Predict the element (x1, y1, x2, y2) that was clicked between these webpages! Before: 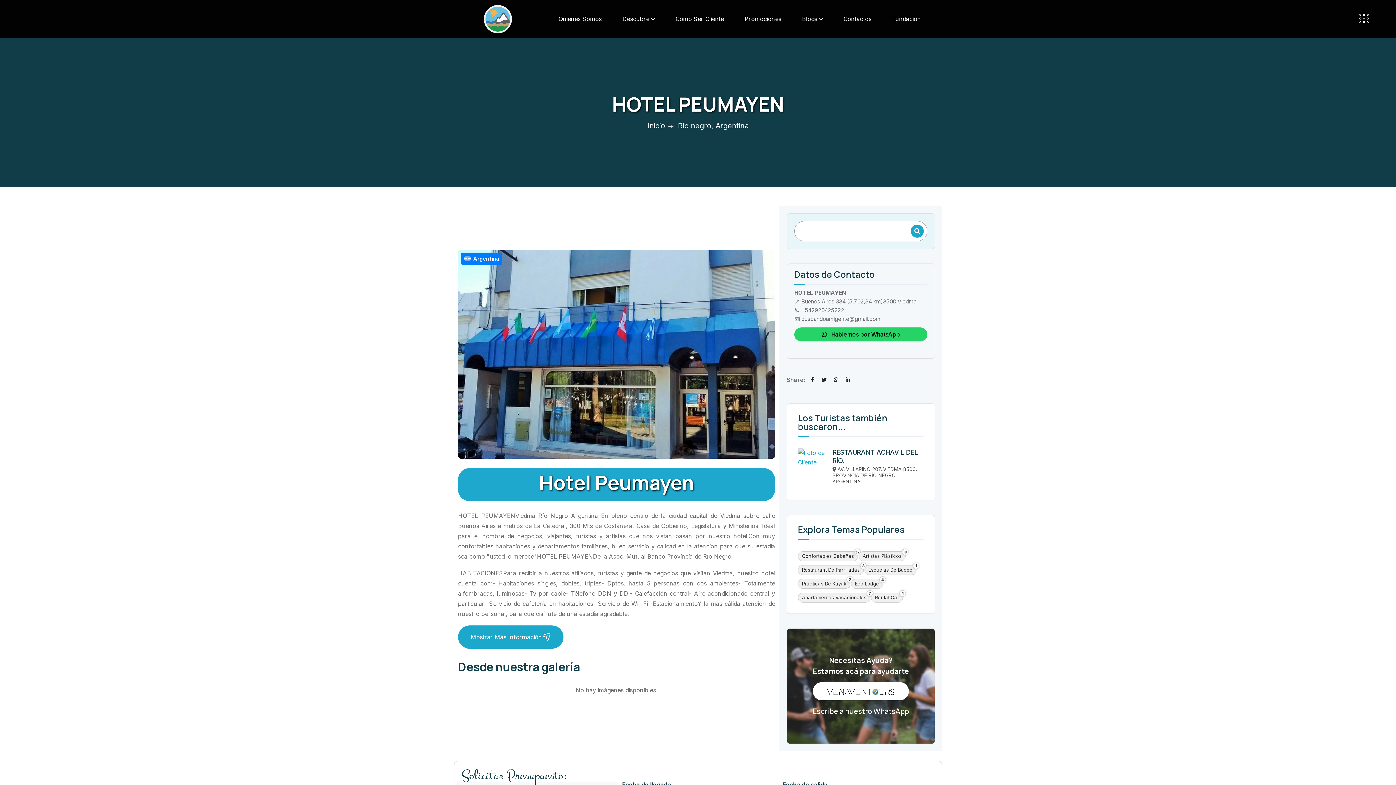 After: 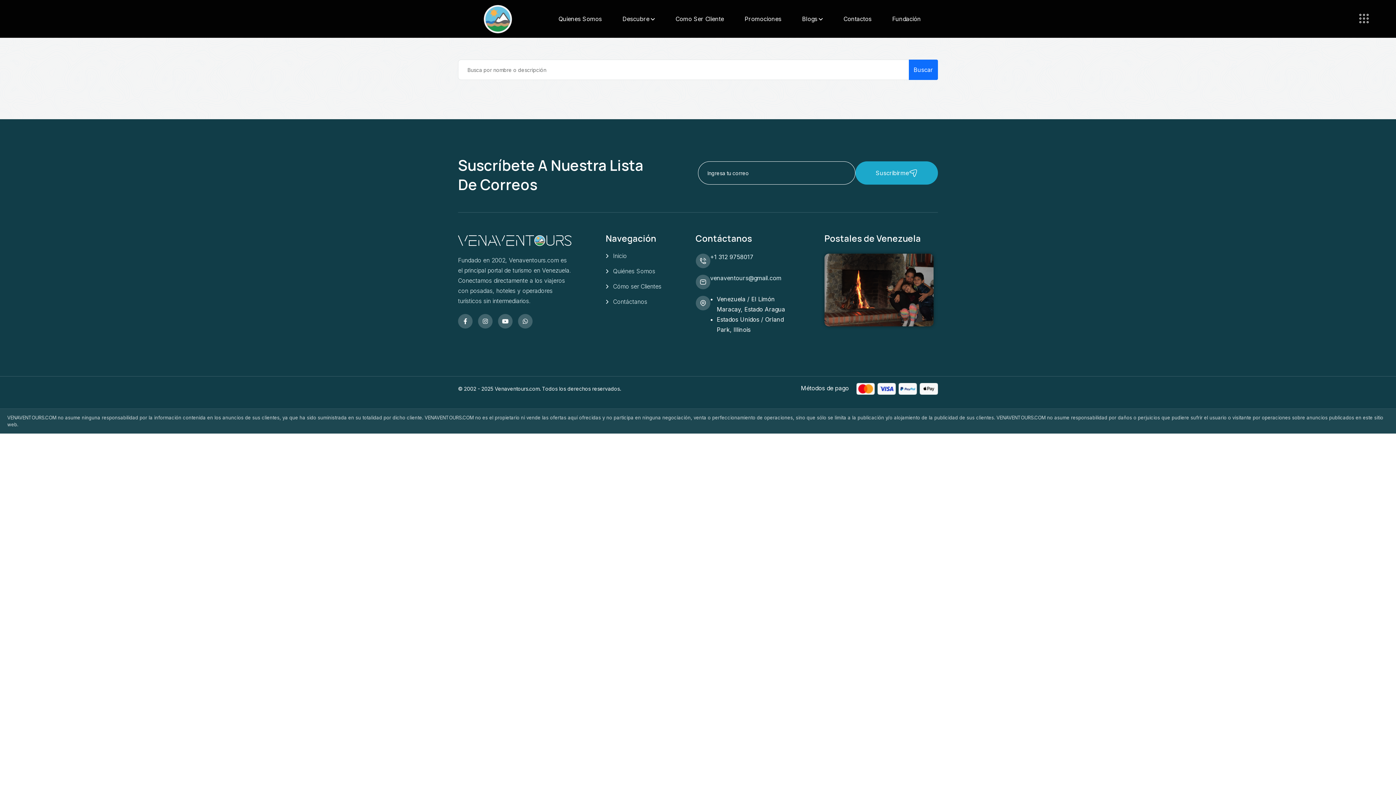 Action: bbox: (910, 224, 924, 237)